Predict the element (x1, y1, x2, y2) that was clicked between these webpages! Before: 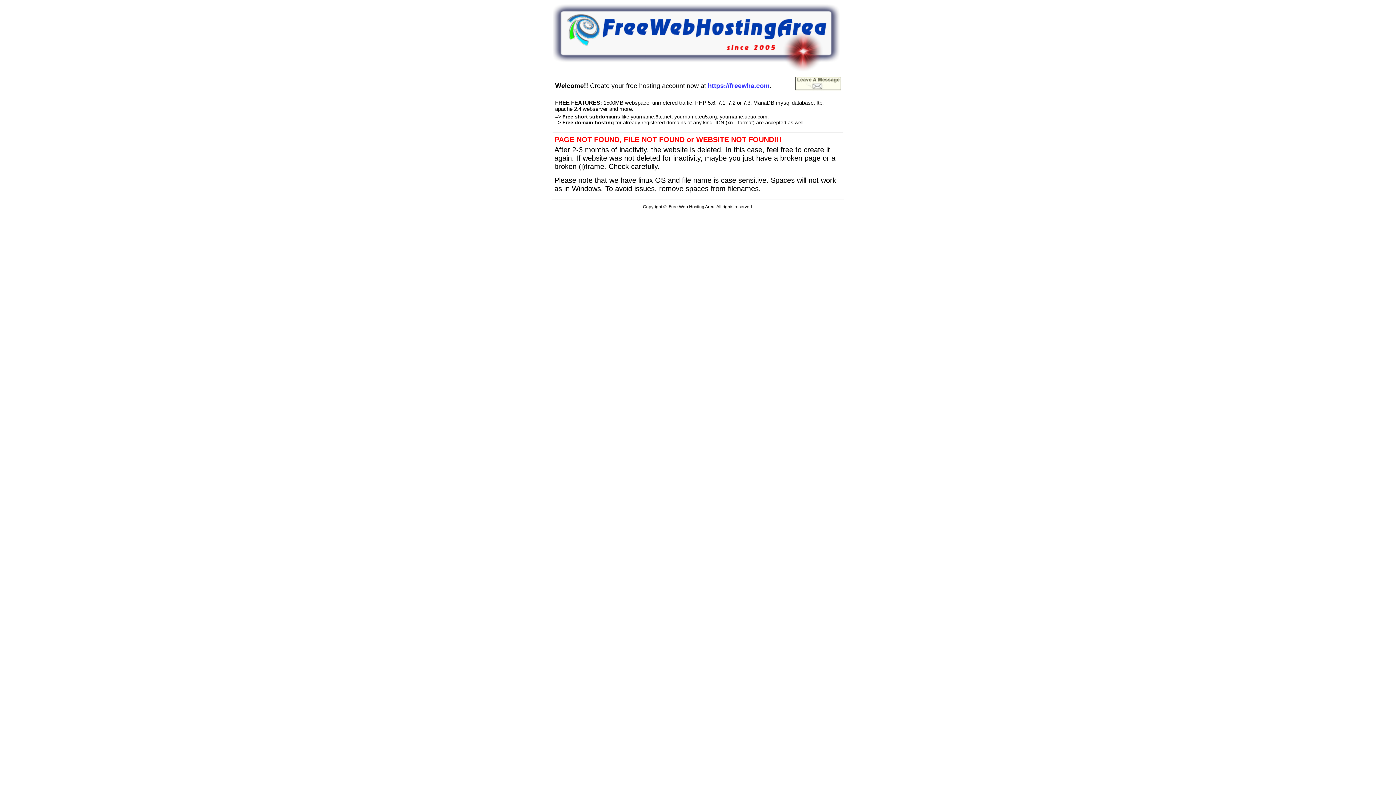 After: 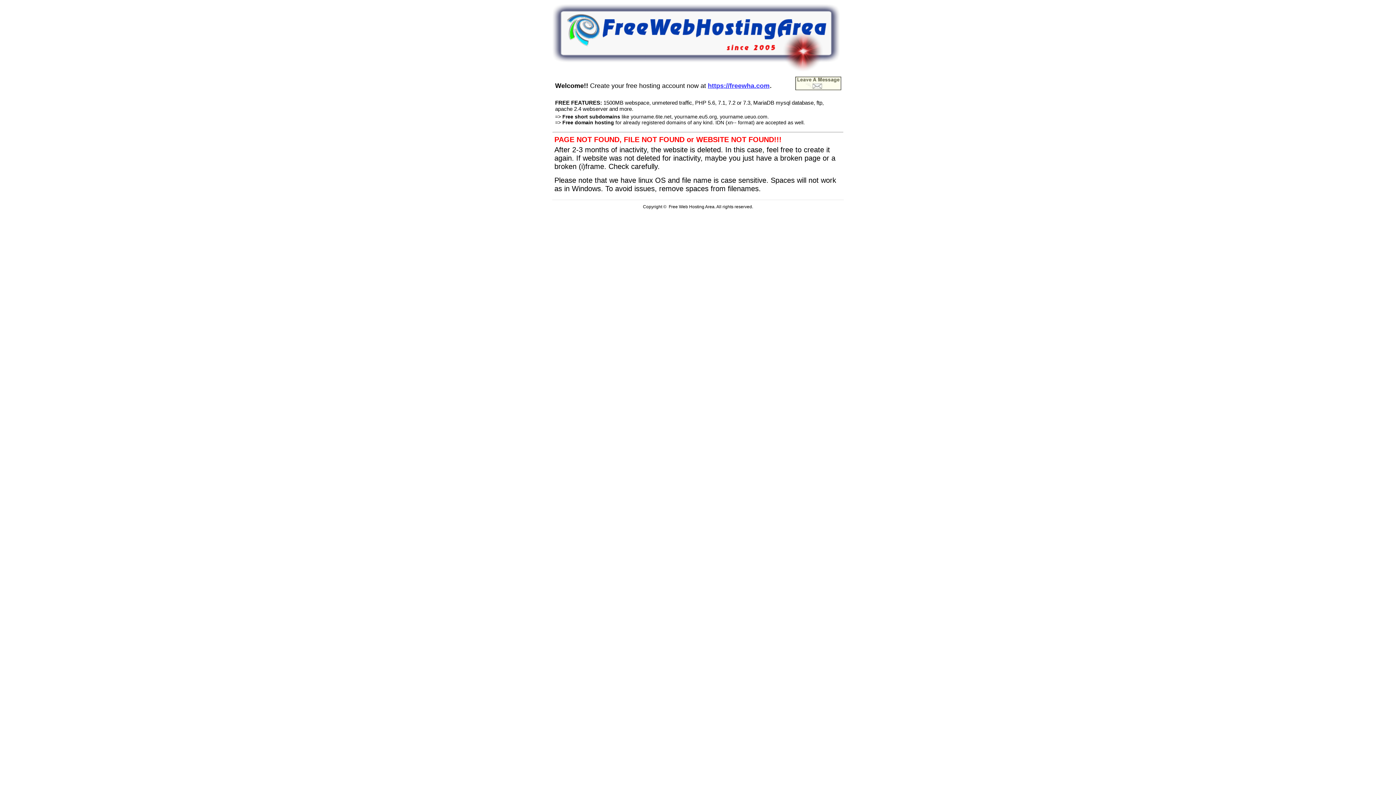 Action: bbox: (708, 80, 769, 89) label: https://freewha.com